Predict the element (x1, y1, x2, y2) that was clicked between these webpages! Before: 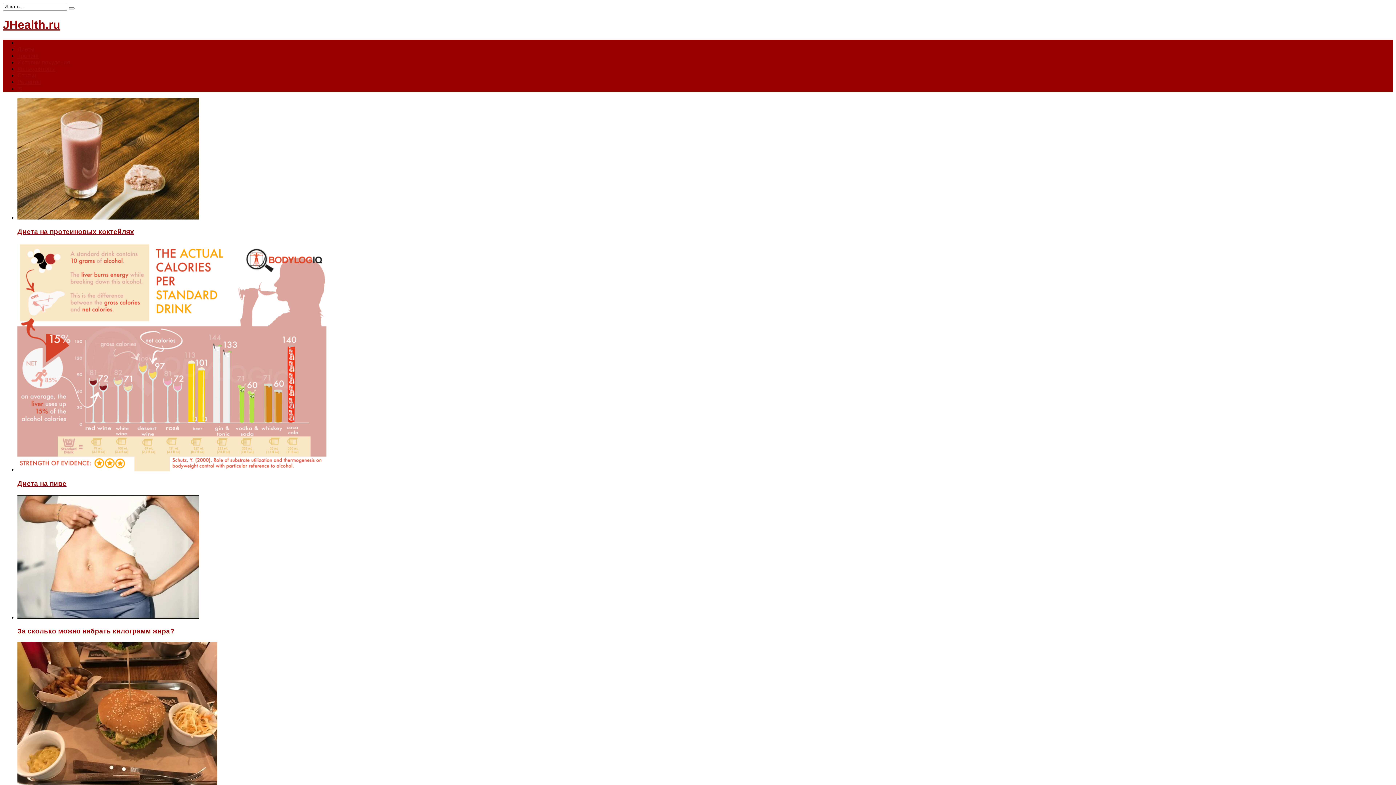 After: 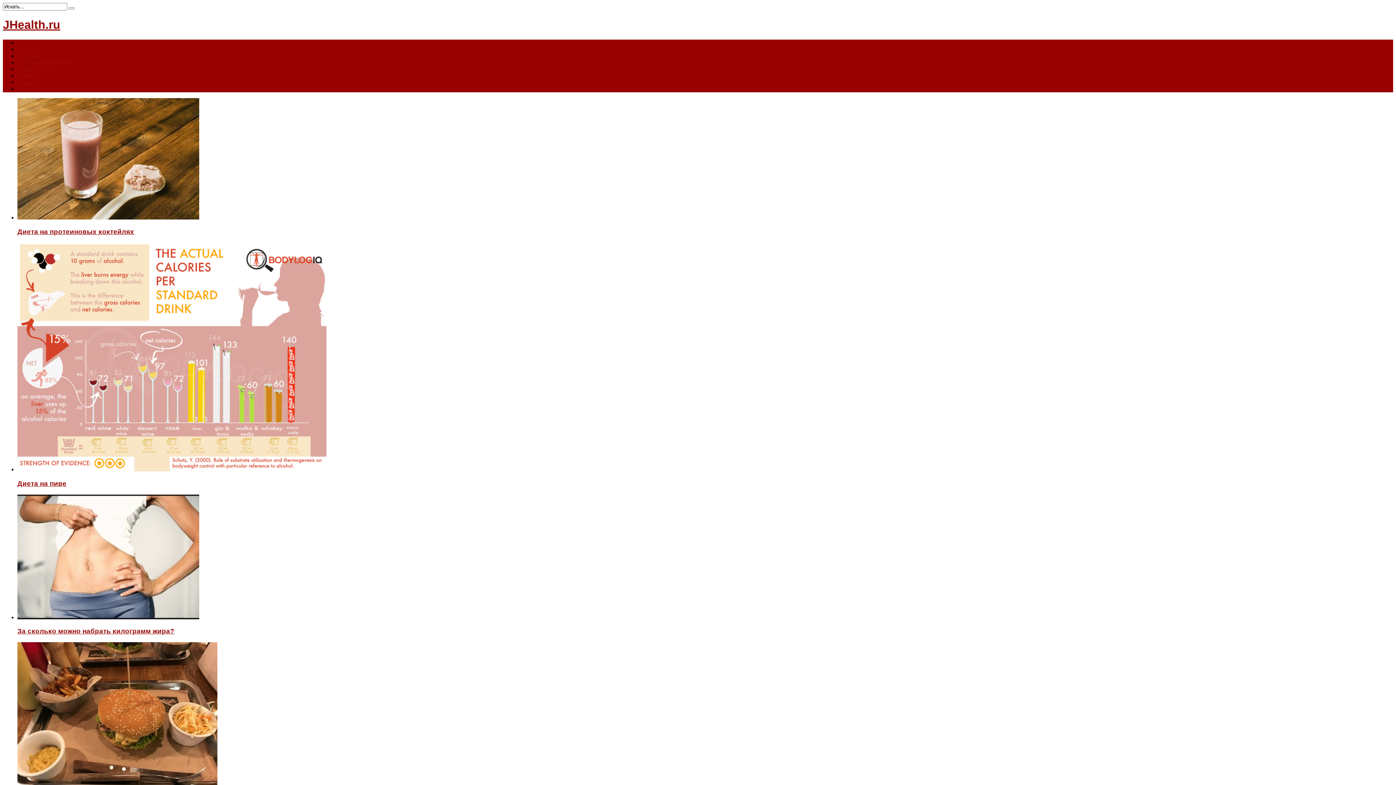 Action: label: JHealth.ru bbox: (2, 18, 60, 31)